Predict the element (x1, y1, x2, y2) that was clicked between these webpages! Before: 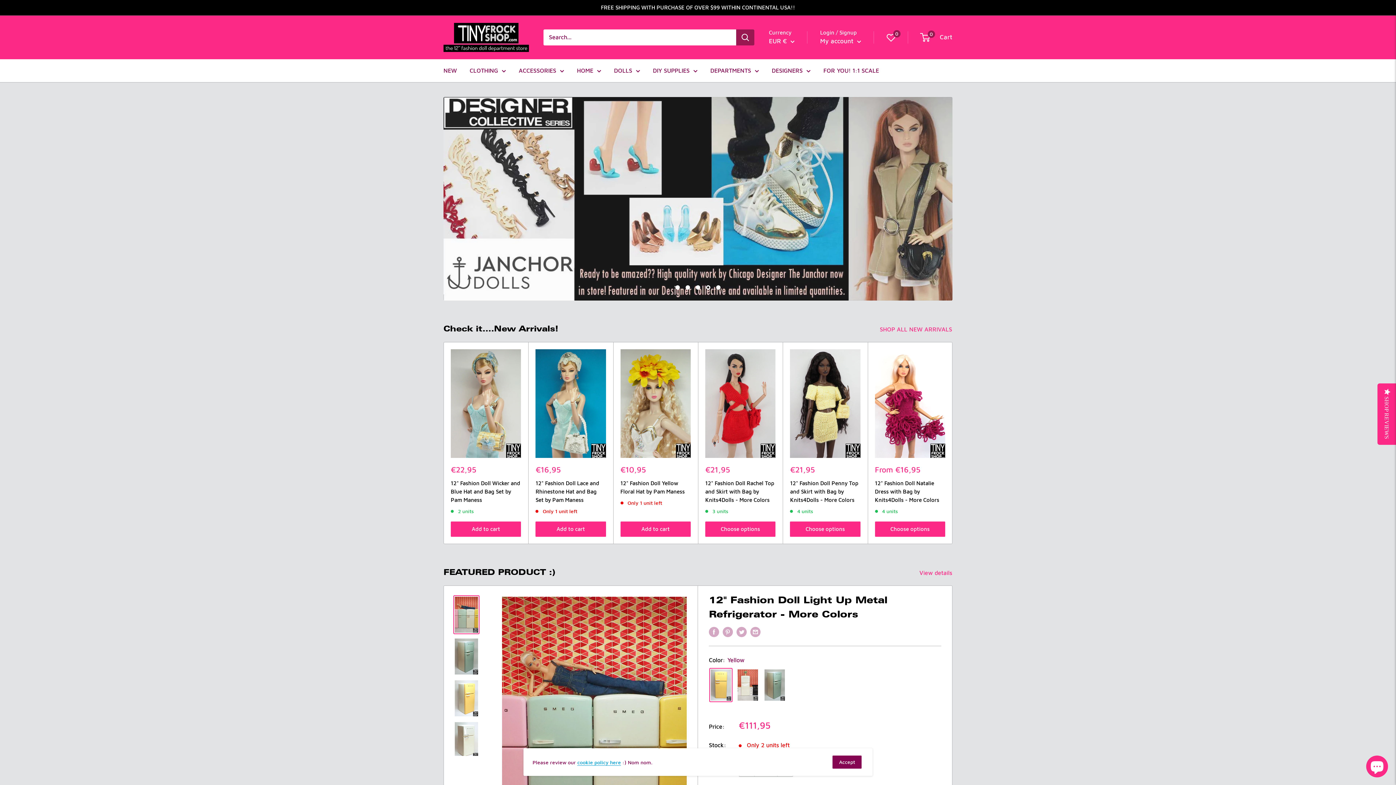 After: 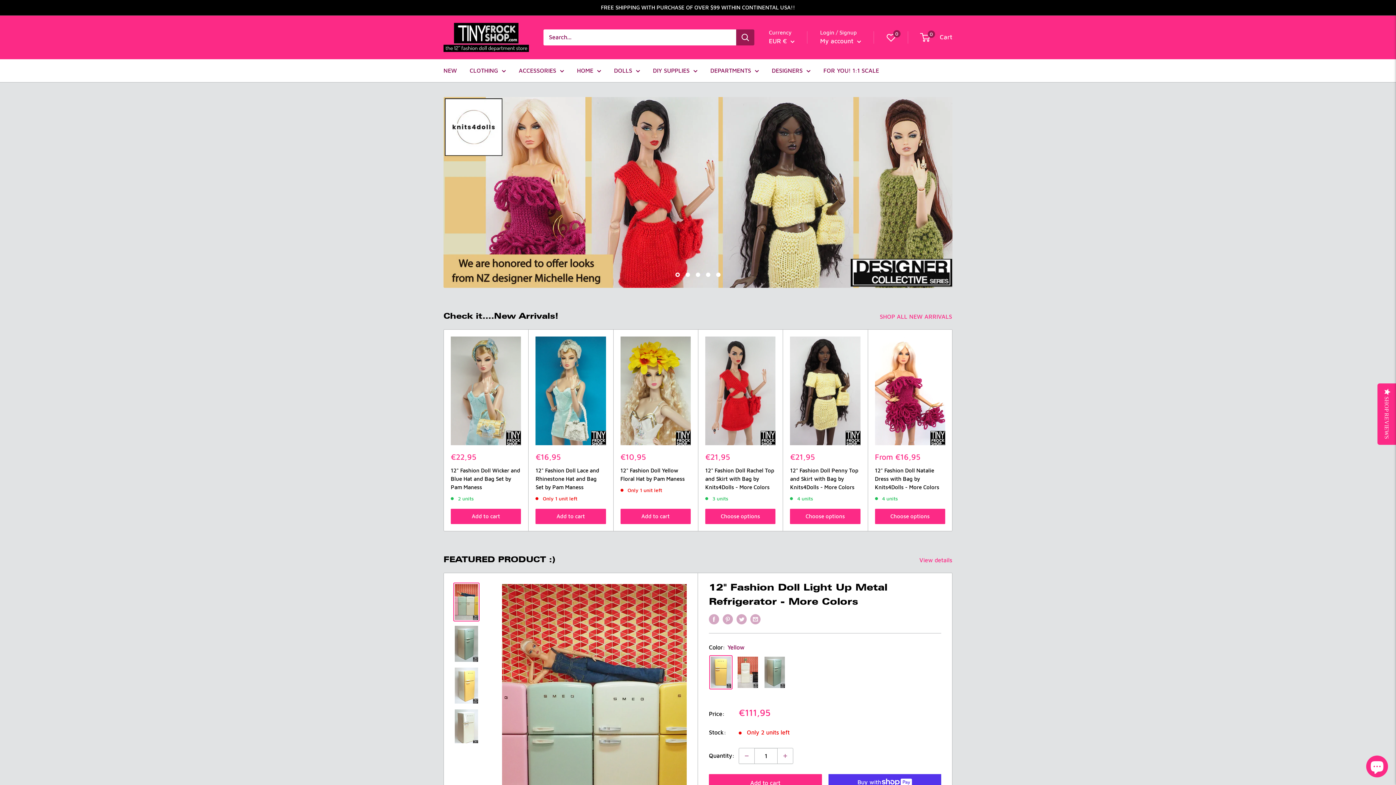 Action: label: Accept bbox: (832, 756, 861, 769)